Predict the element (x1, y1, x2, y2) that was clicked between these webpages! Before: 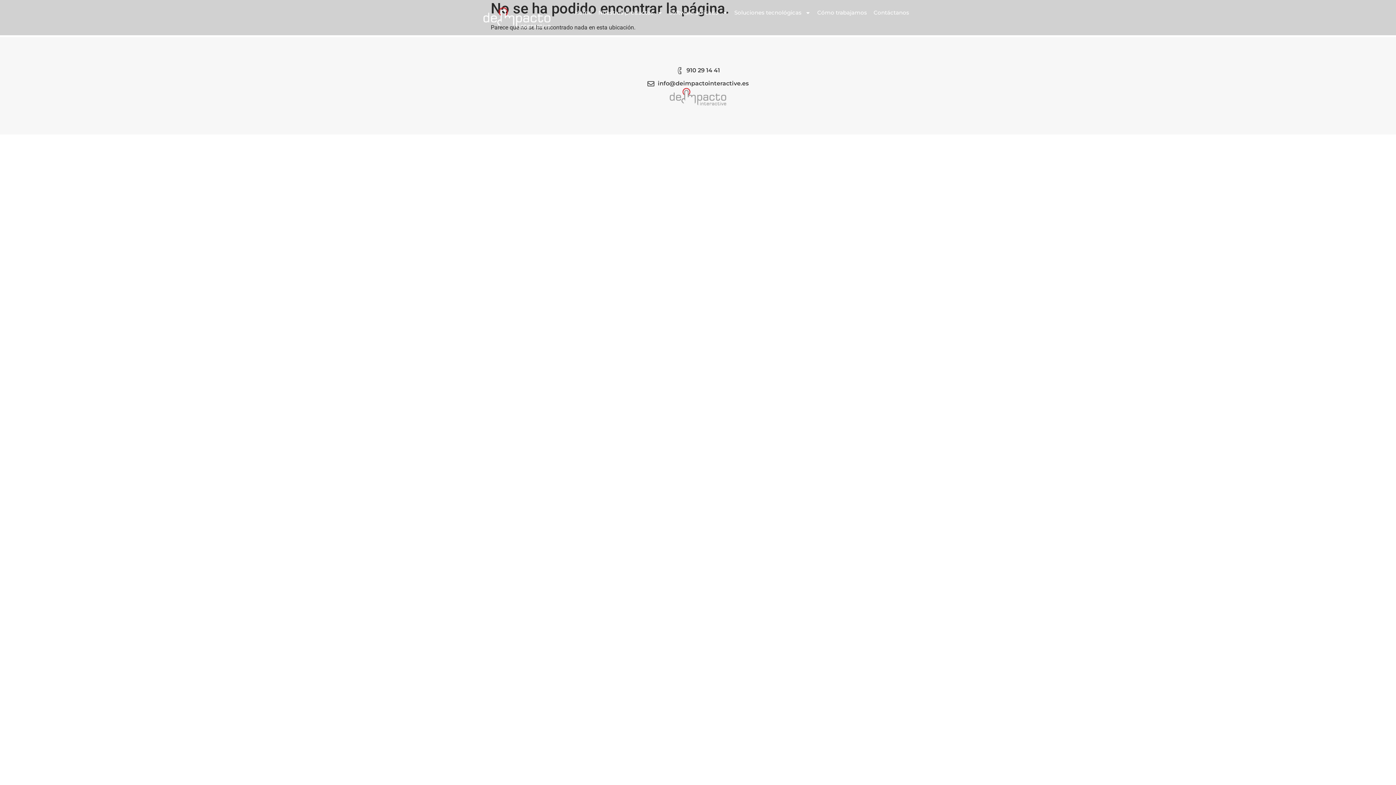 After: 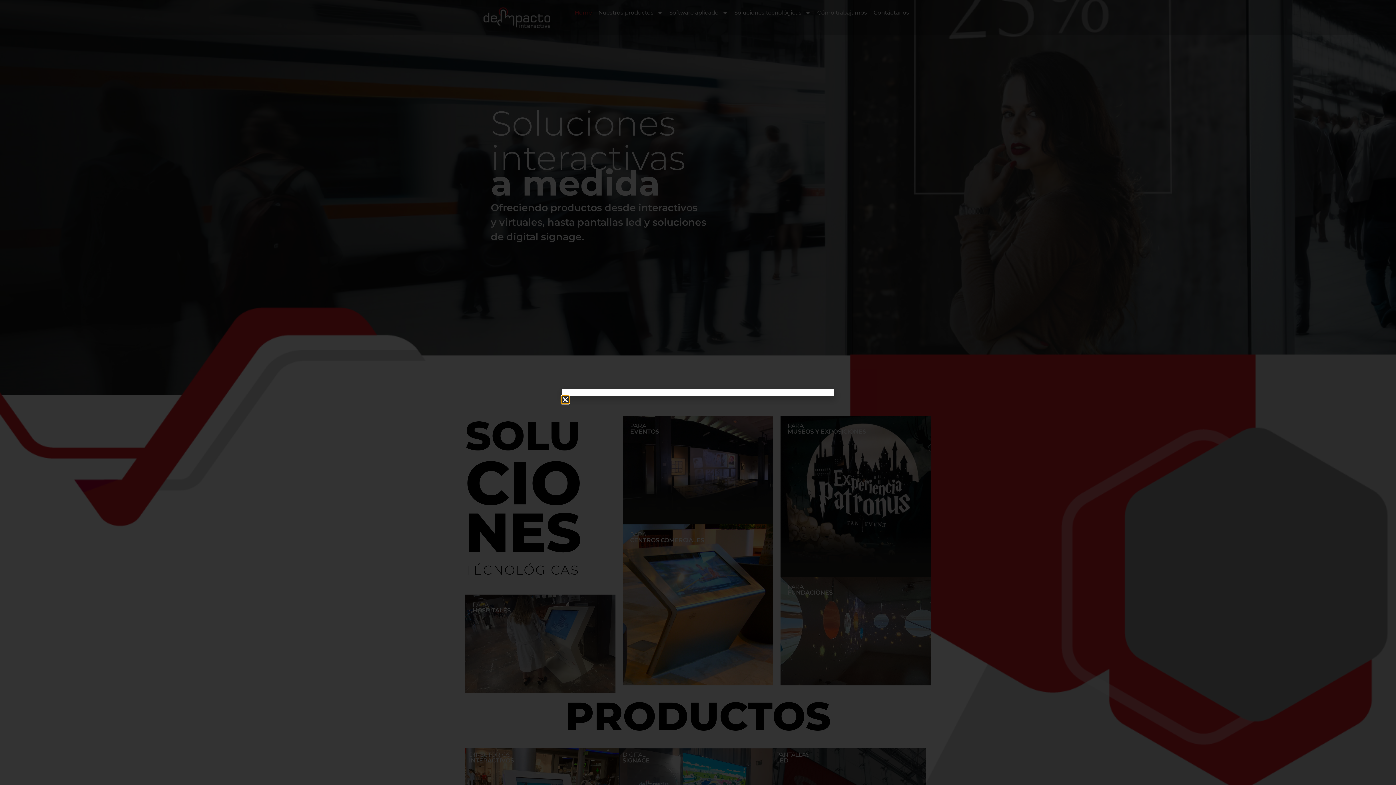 Action: bbox: (483, 7, 550, 27)